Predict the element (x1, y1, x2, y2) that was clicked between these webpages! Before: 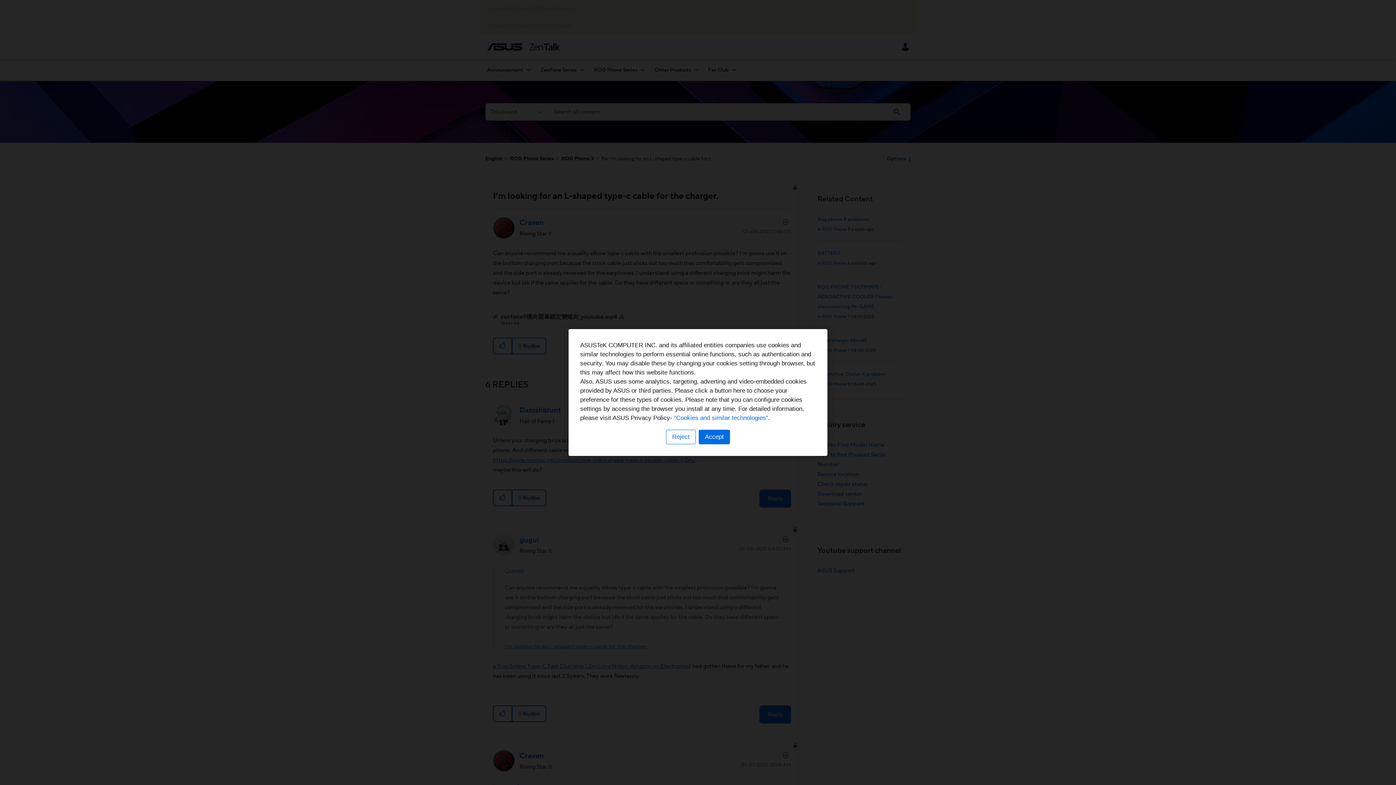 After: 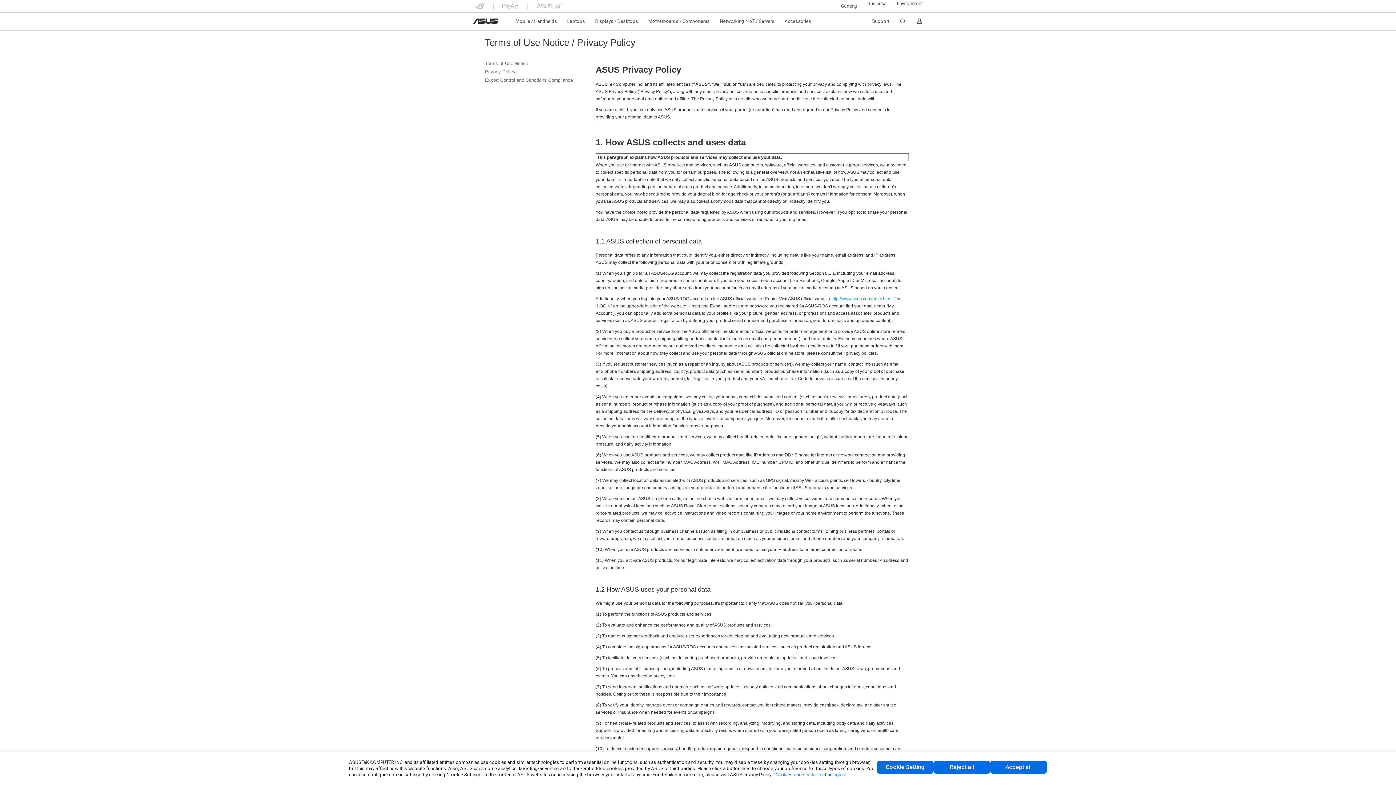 Action: bbox: (674, 414, 768, 421) label: “Cookies and similar technologies”